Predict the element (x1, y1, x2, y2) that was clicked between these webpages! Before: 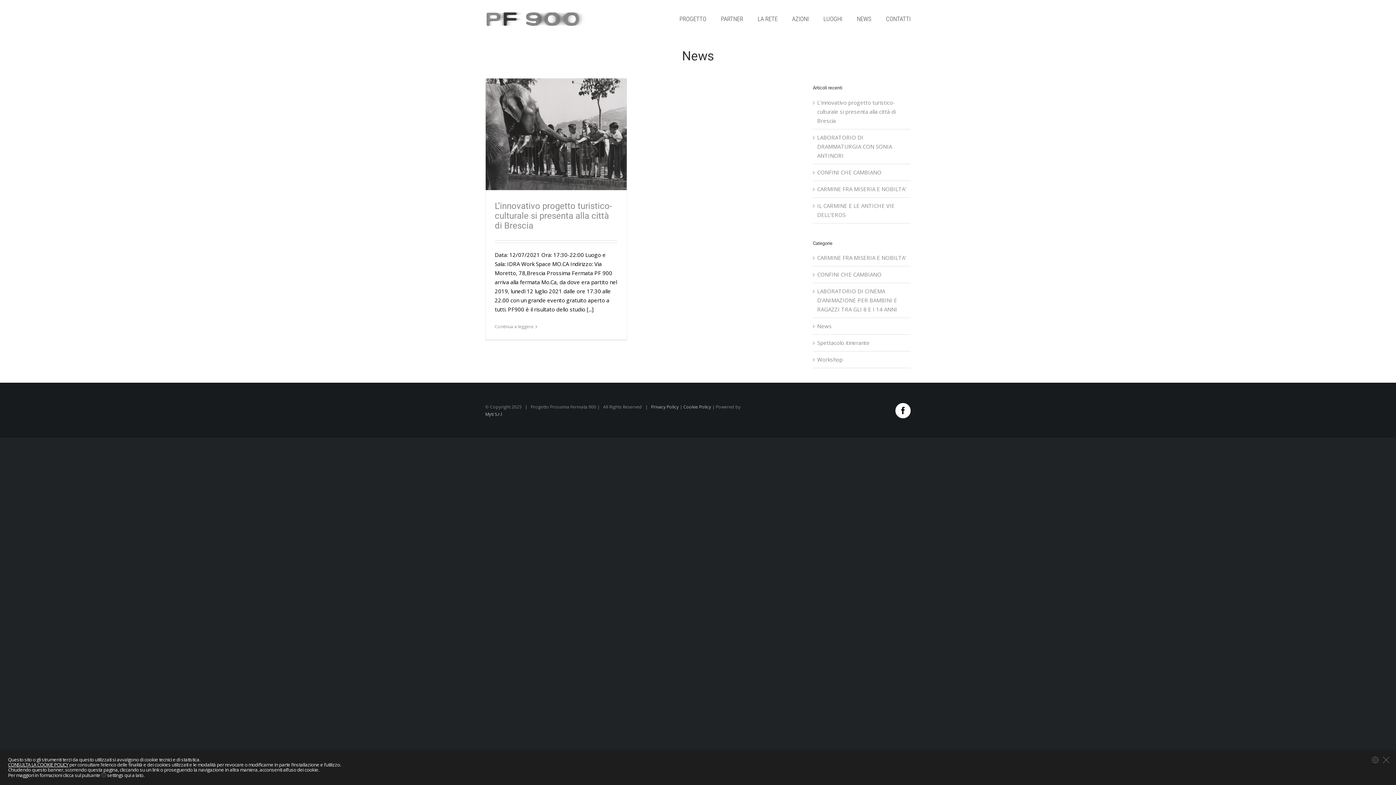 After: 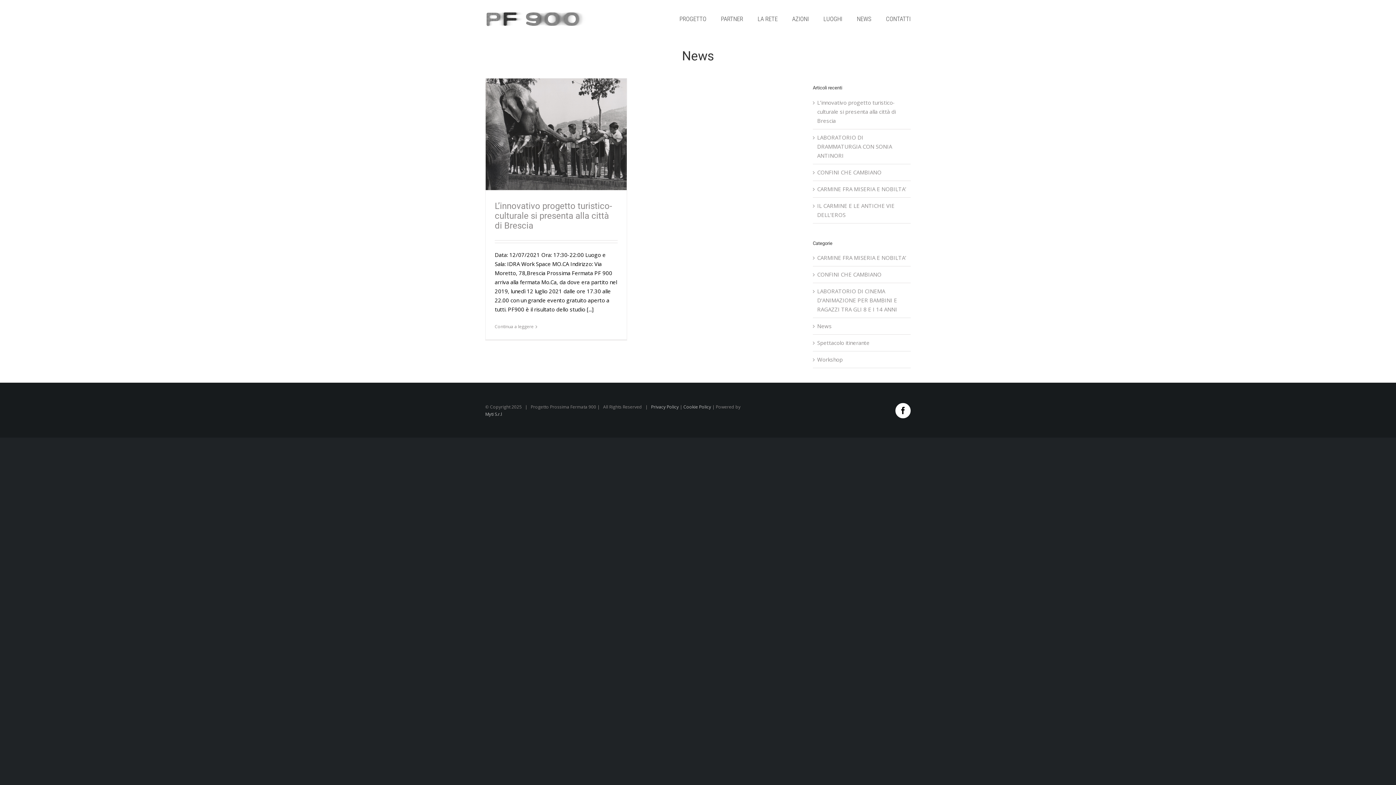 Action: bbox: (817, 321, 907, 330) label: News